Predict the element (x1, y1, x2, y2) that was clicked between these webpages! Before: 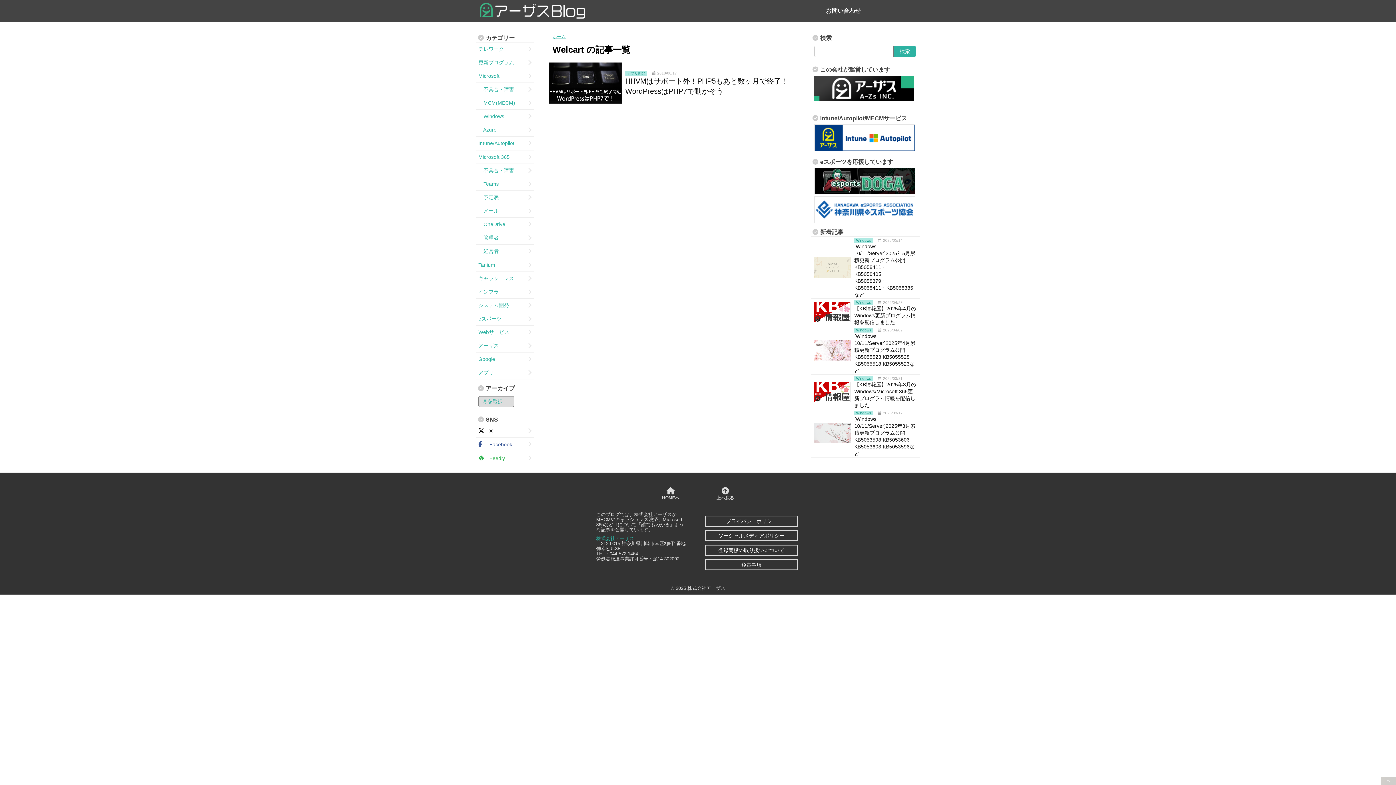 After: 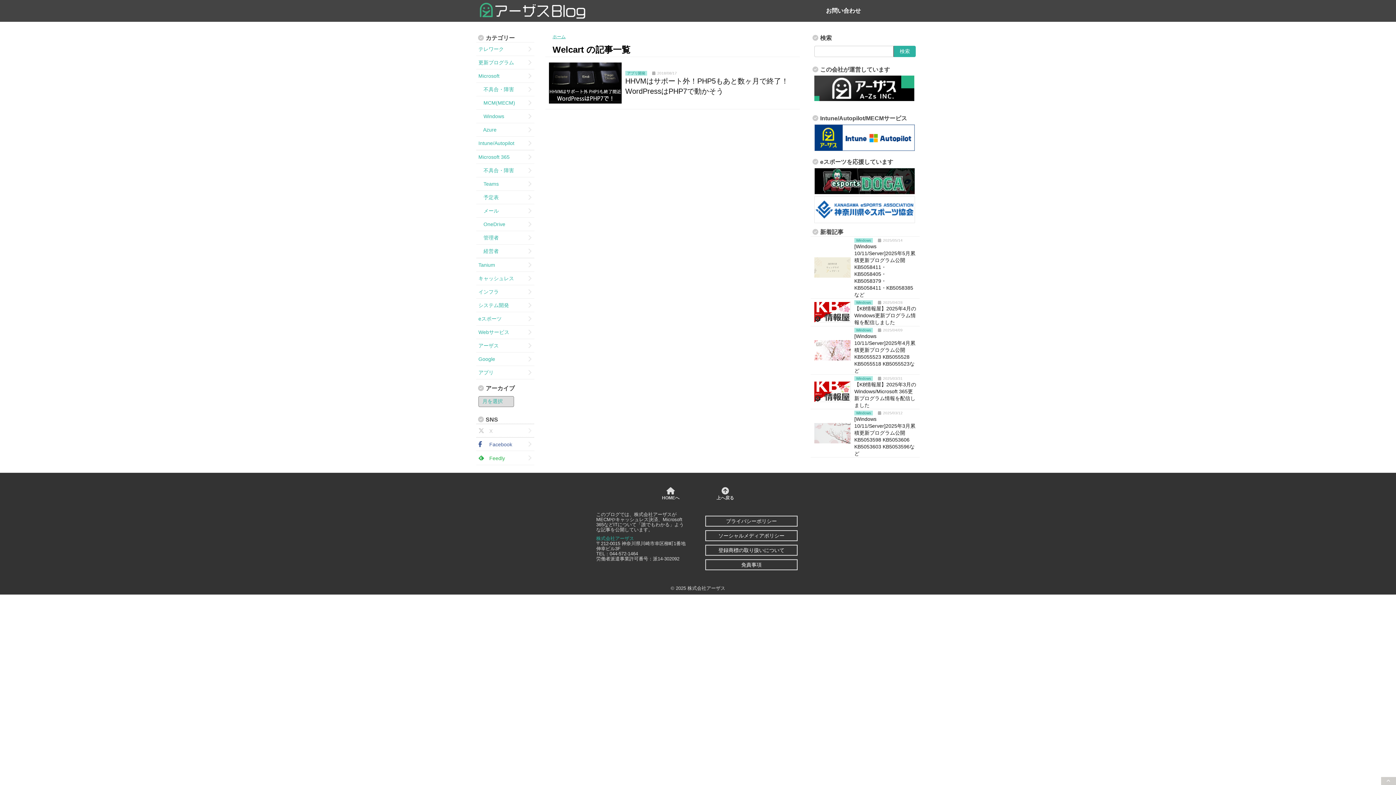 Action: label: X bbox: (476, 424, 534, 437)